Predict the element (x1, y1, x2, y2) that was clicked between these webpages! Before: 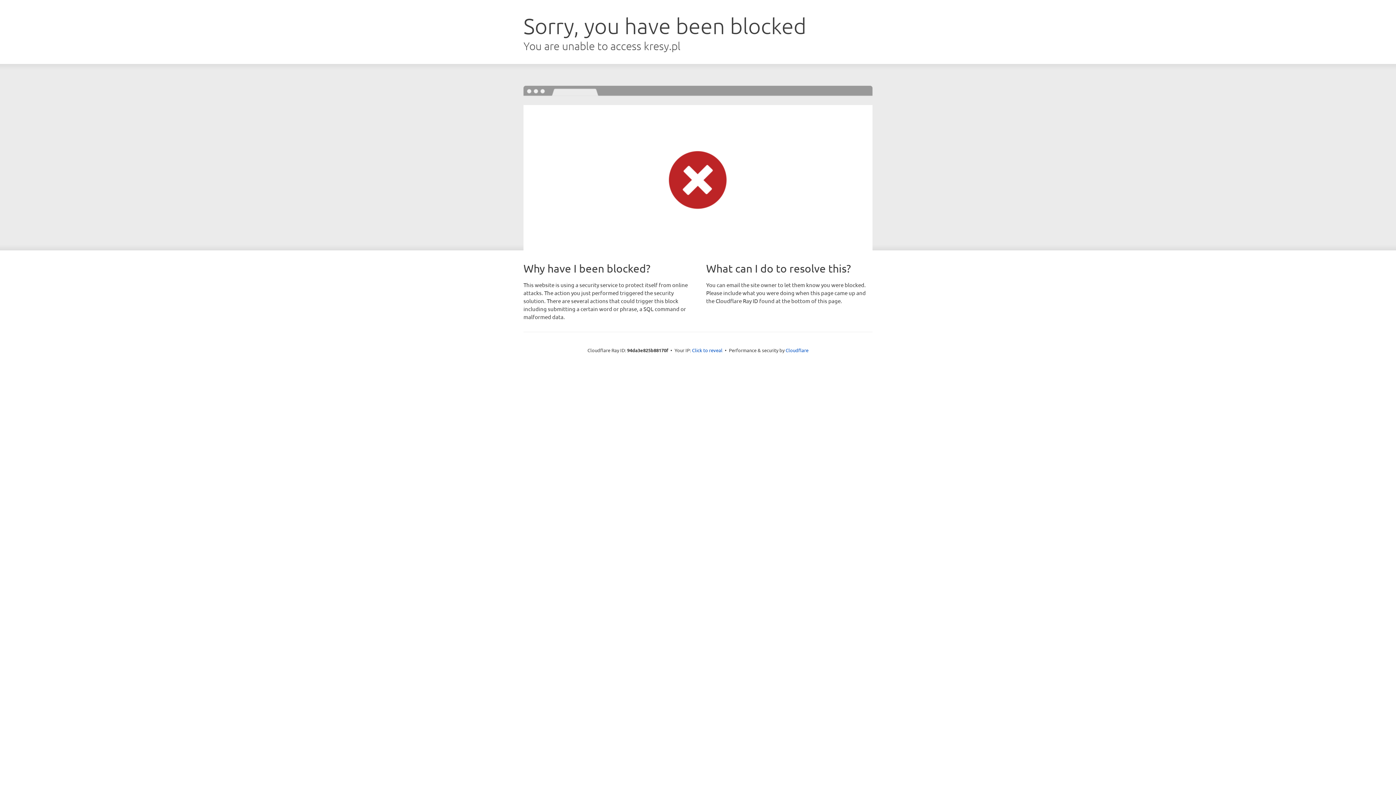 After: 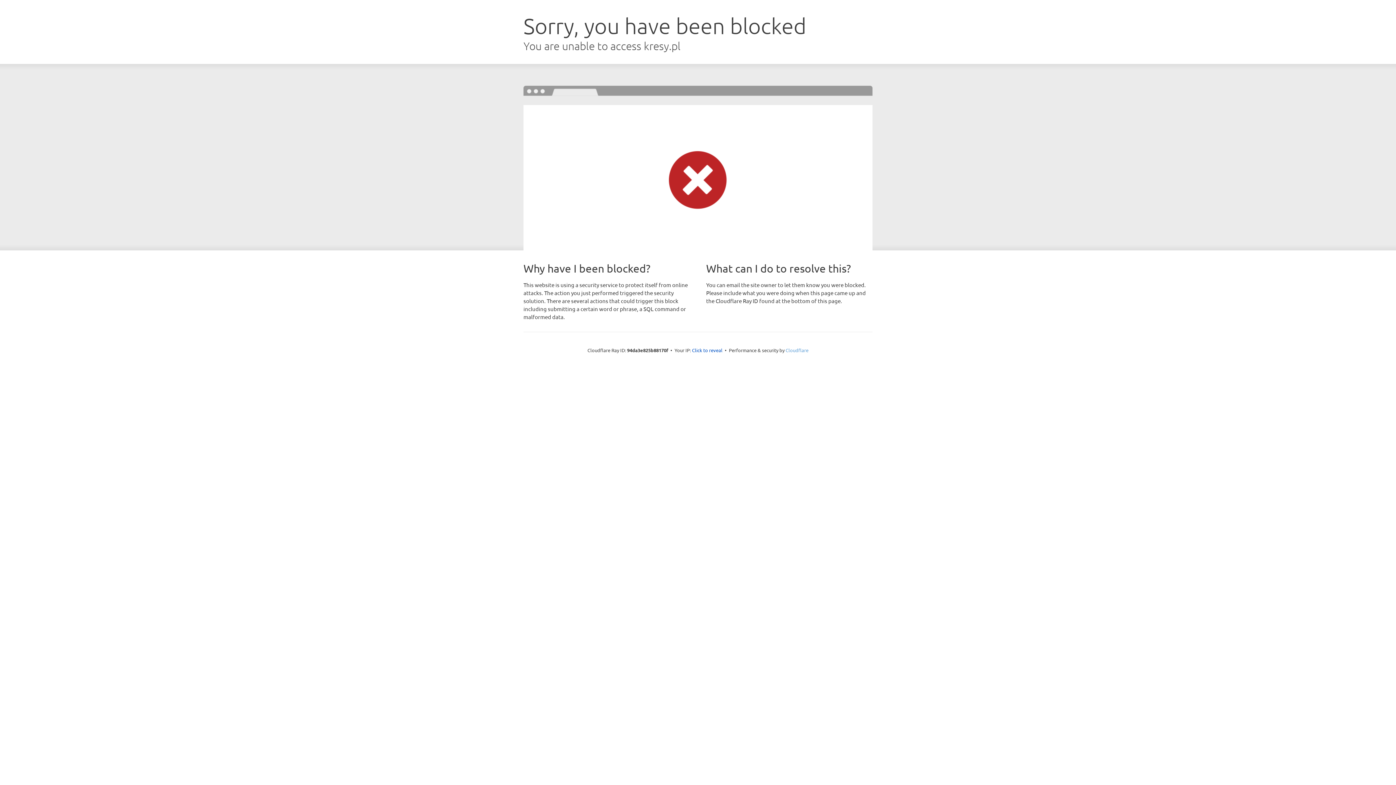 Action: bbox: (785, 347, 808, 353) label: Cloudflare